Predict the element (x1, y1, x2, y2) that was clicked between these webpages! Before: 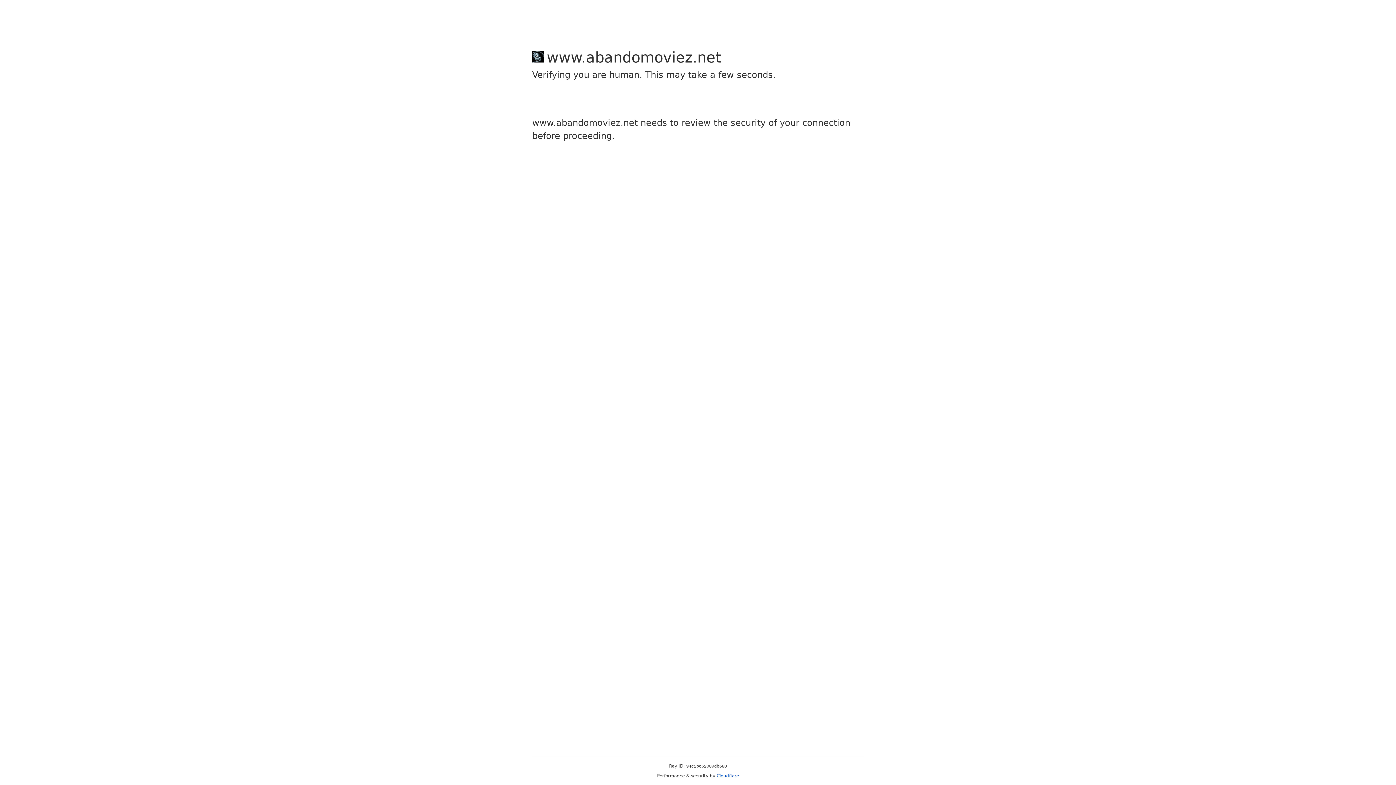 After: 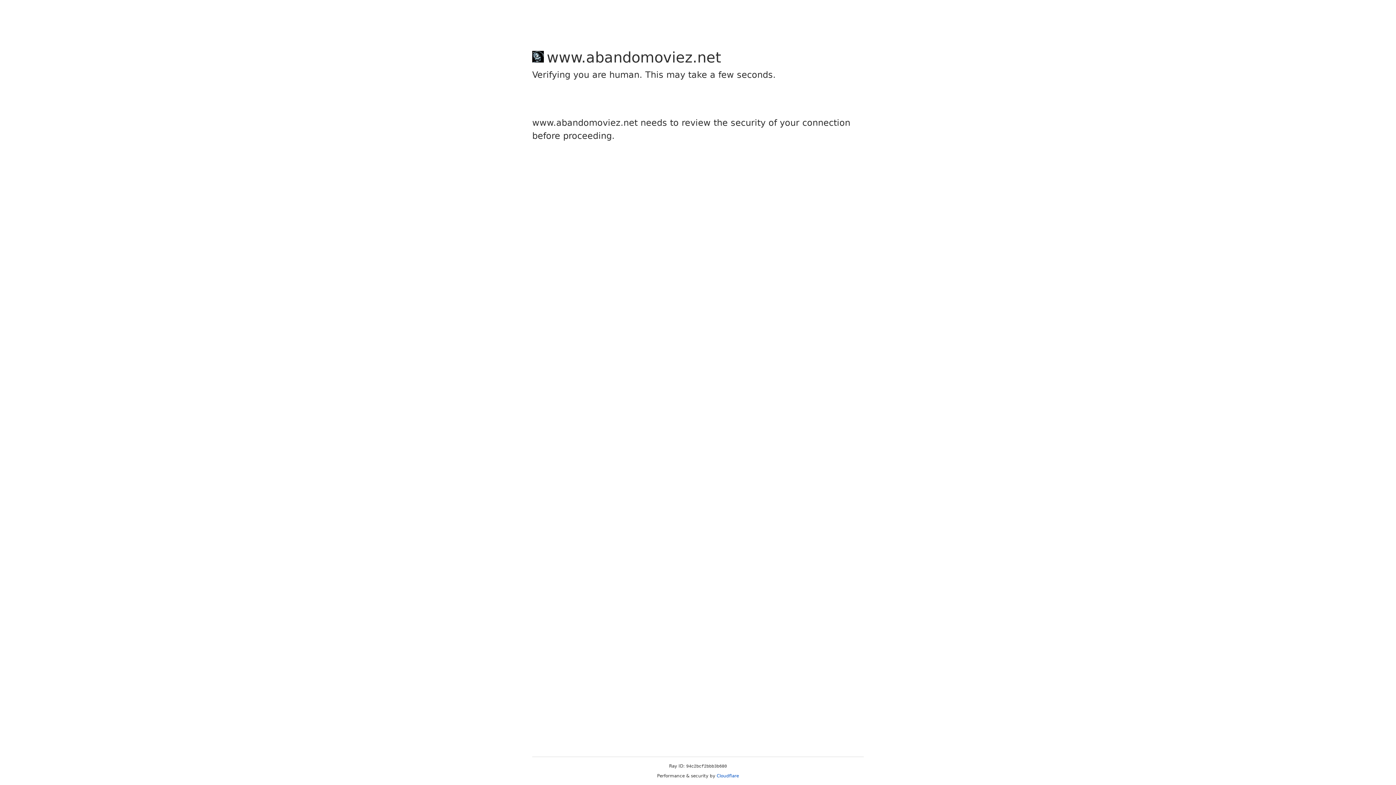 Action: label: Cloudflare bbox: (716, 773, 739, 778)